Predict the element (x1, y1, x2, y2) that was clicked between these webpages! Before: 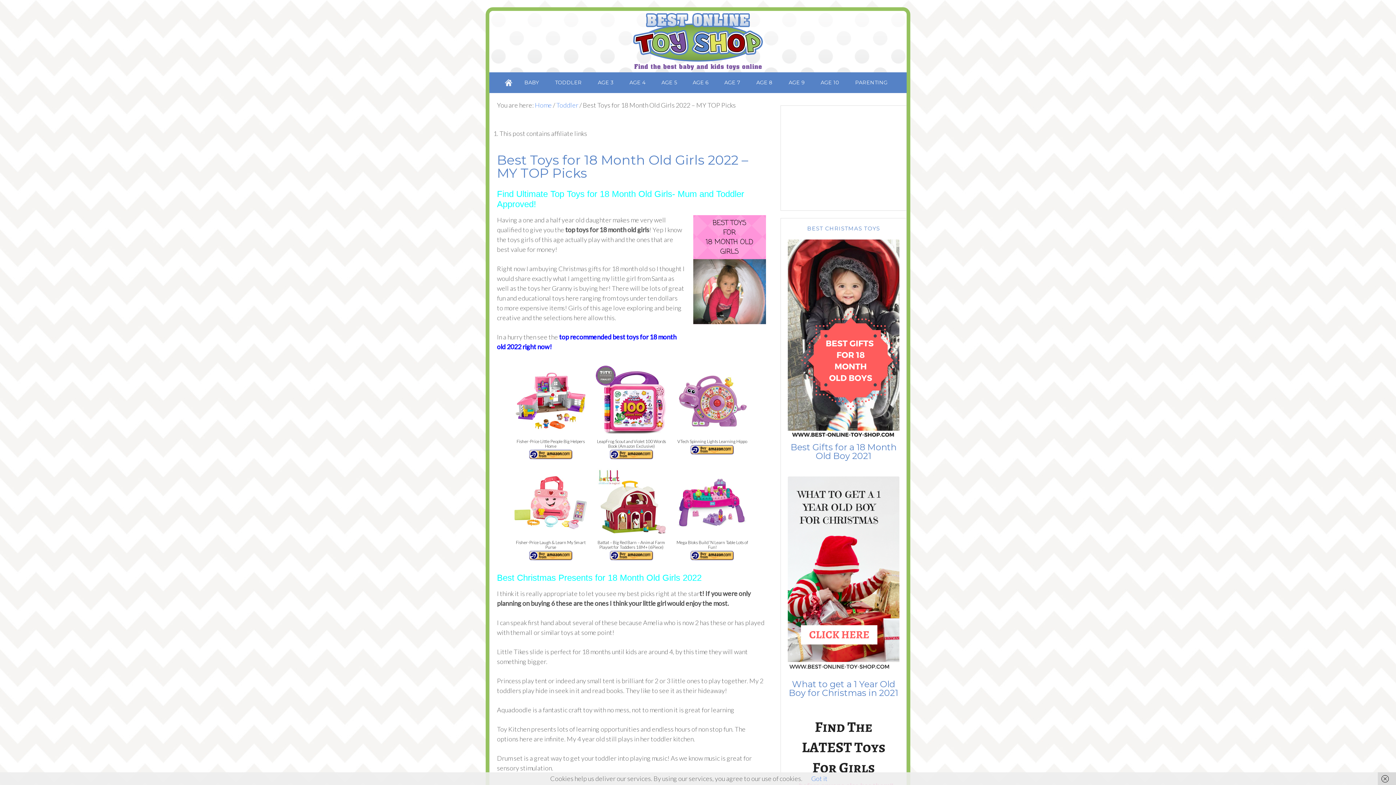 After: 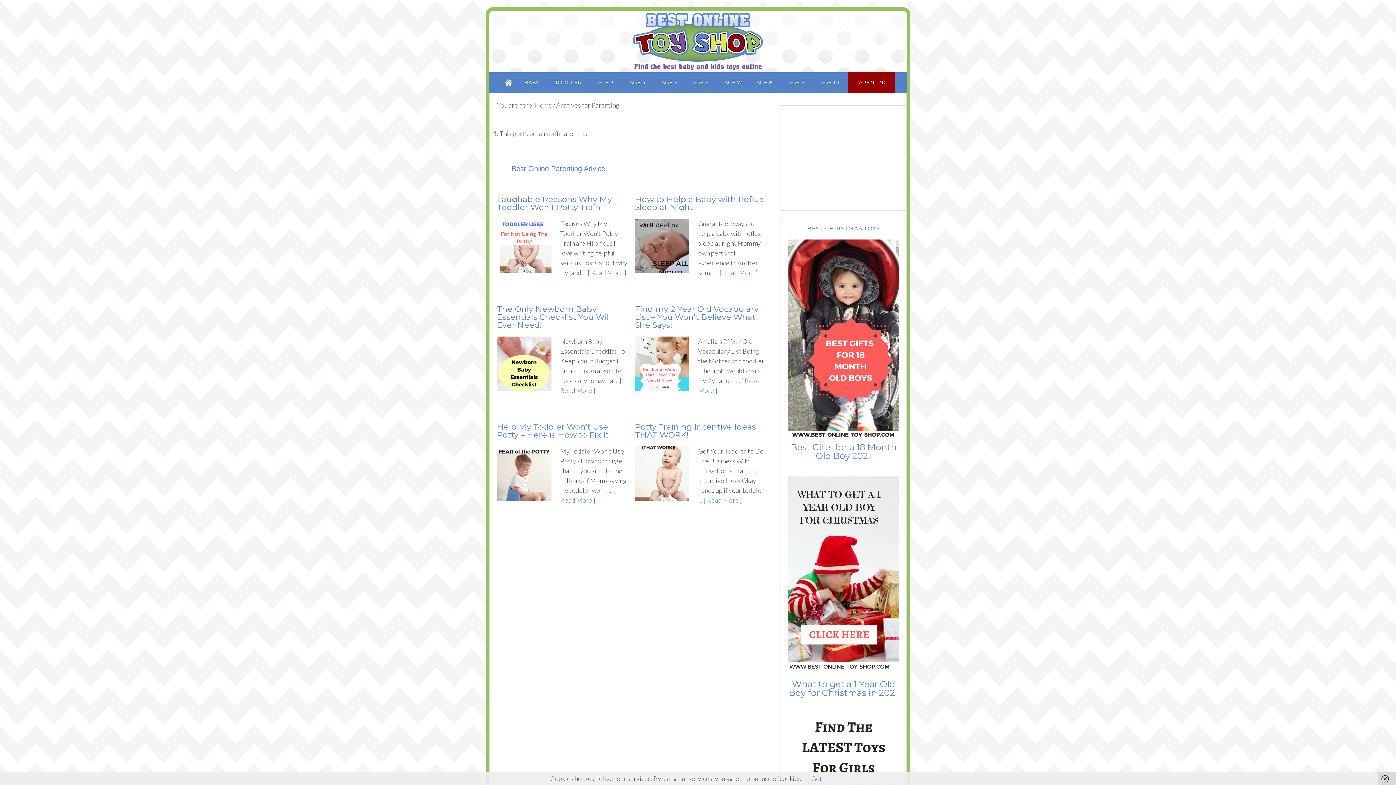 Action: bbox: (848, 72, 895, 93) label: PARENTING